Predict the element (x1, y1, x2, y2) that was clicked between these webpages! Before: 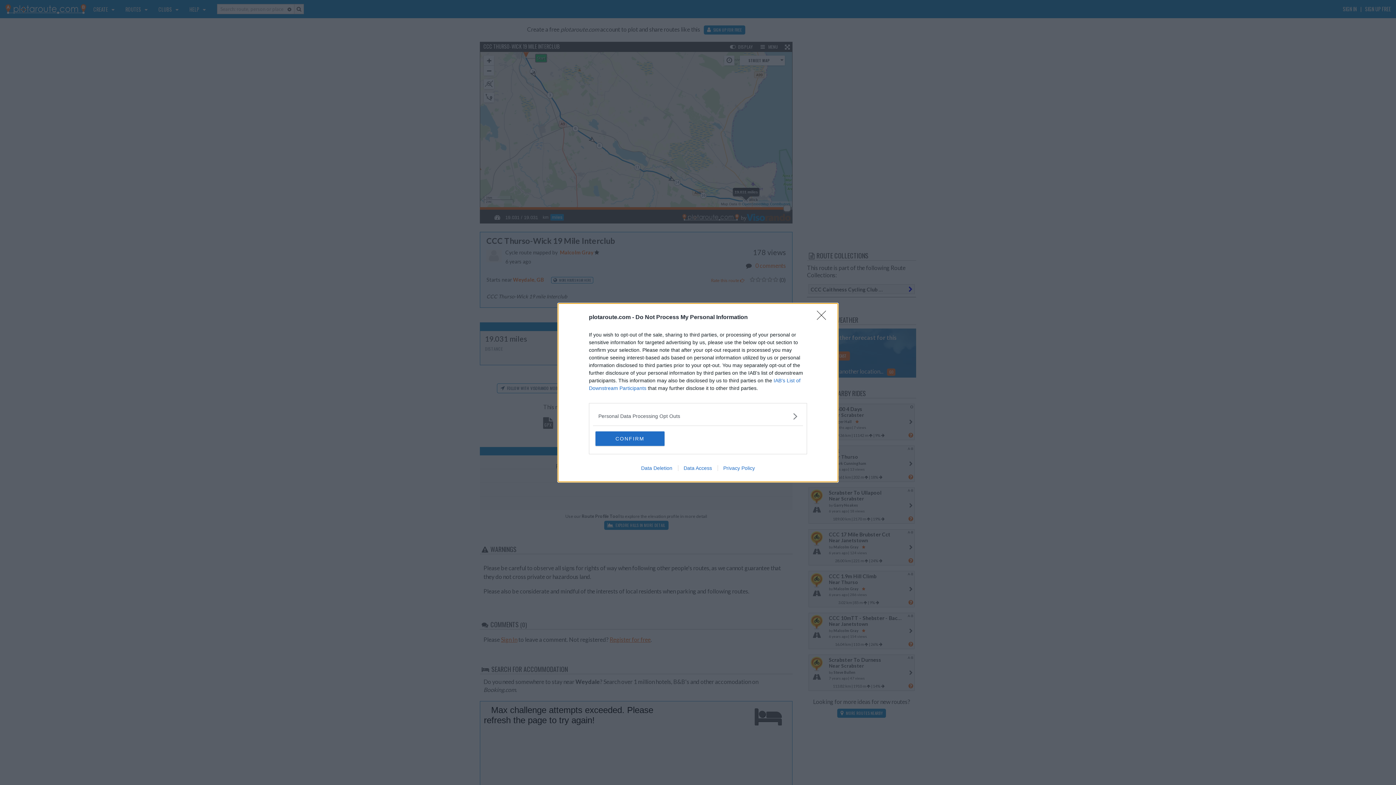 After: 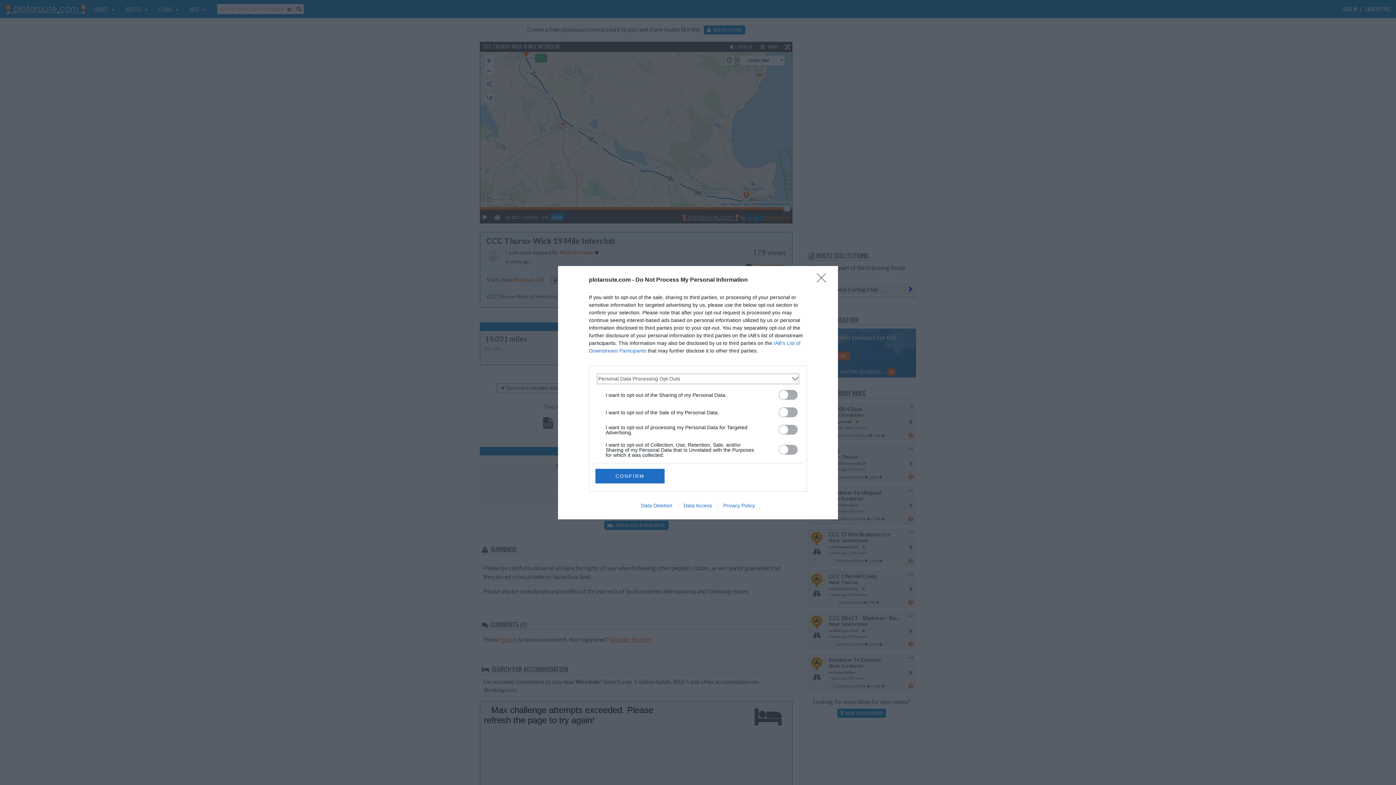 Action: bbox: (598, 412, 797, 420) label: Opt-Outs